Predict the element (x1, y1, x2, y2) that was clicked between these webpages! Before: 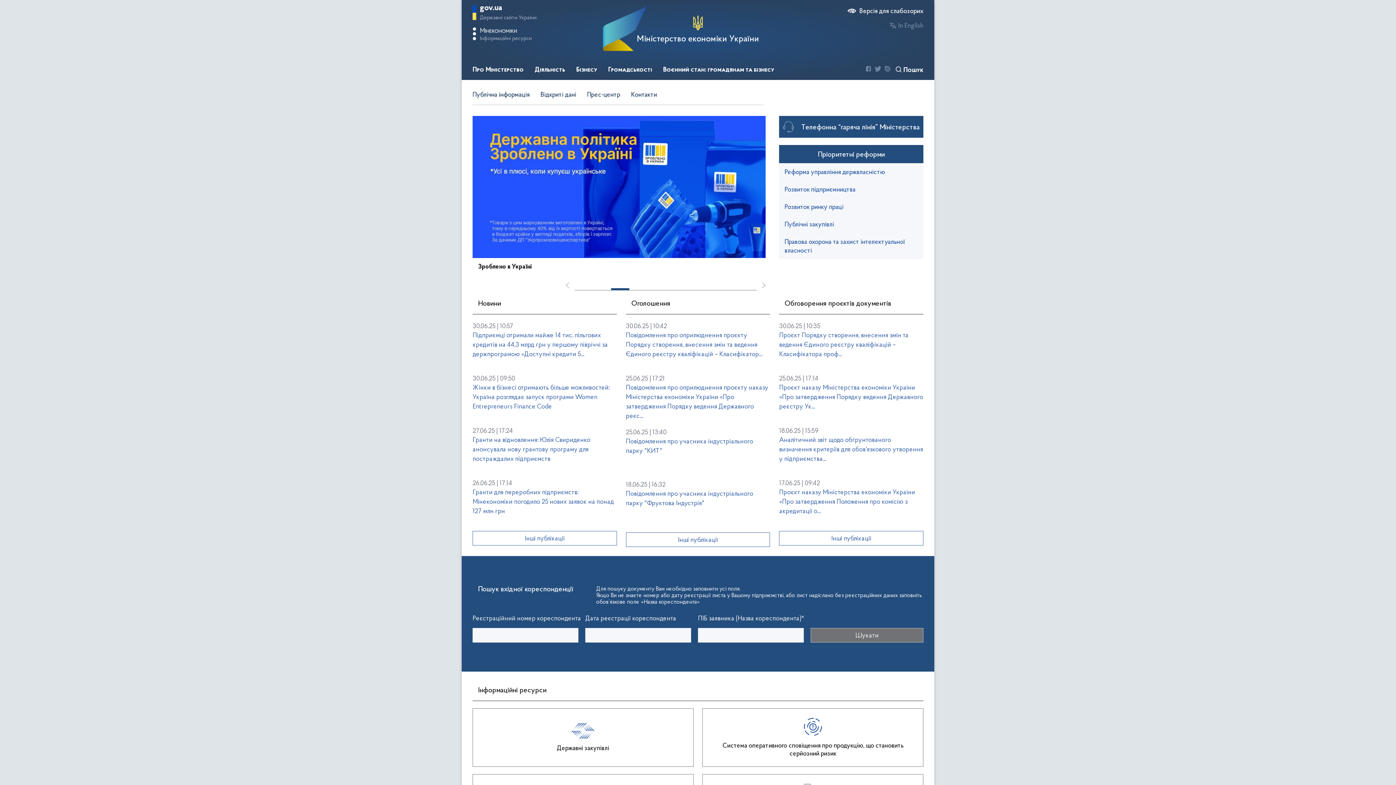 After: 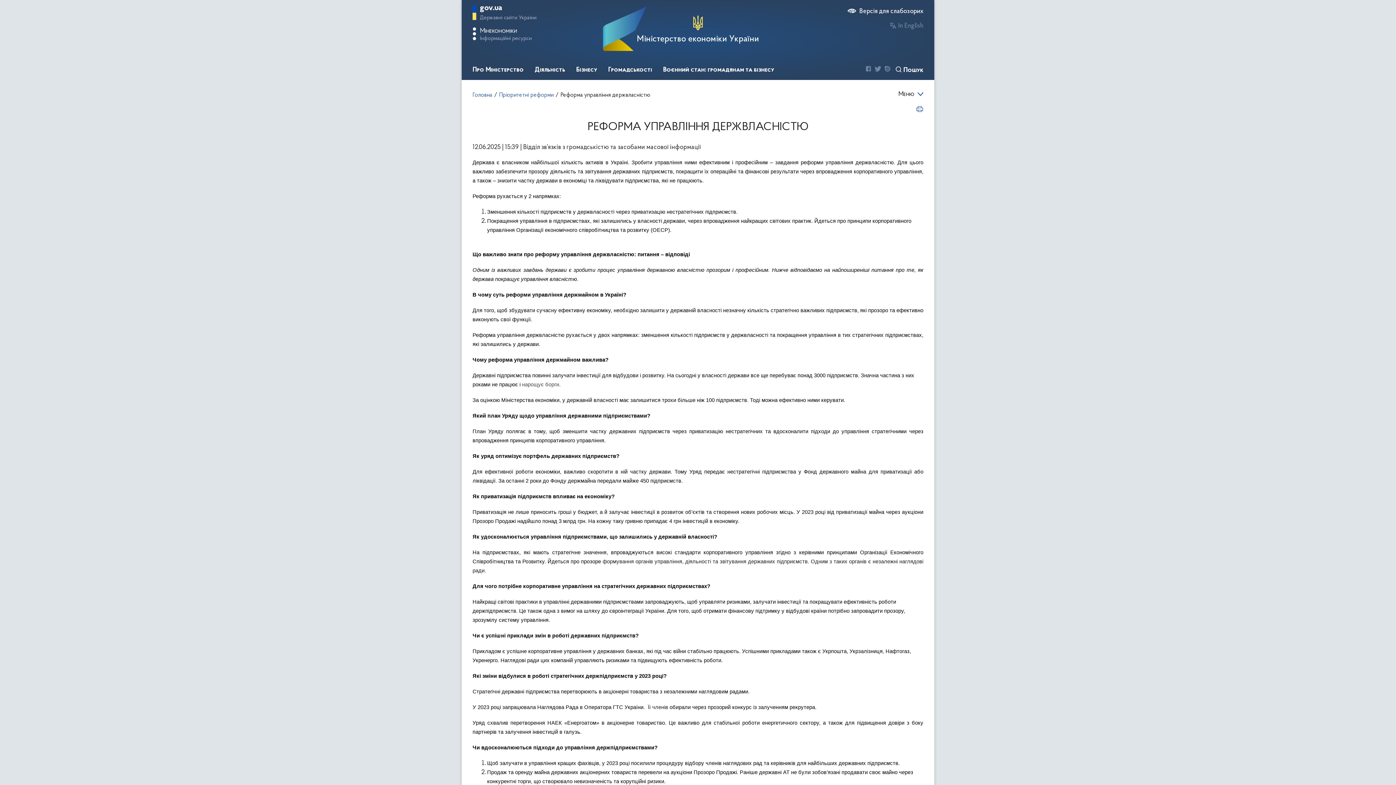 Action: label: Реформа управління держвласністю bbox: (779, 163, 923, 180)